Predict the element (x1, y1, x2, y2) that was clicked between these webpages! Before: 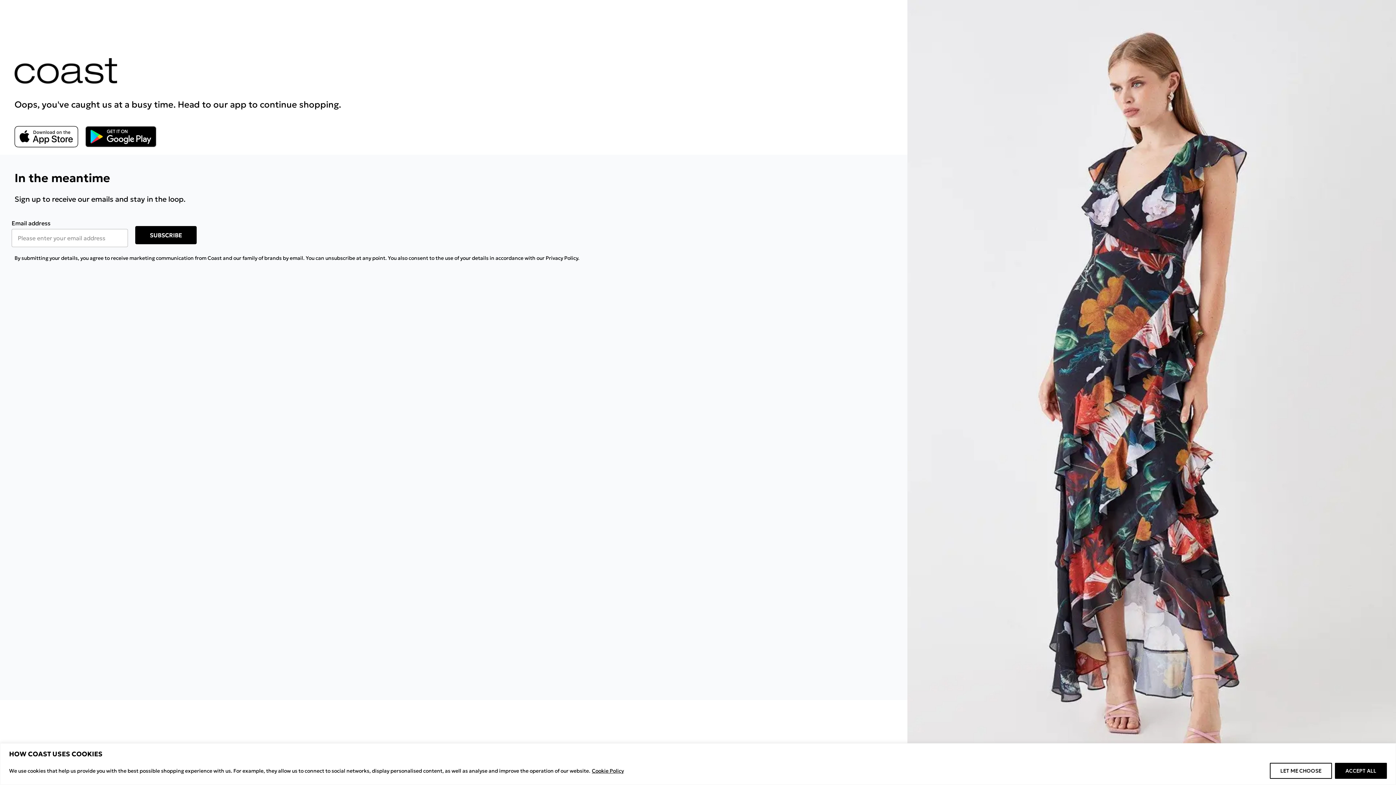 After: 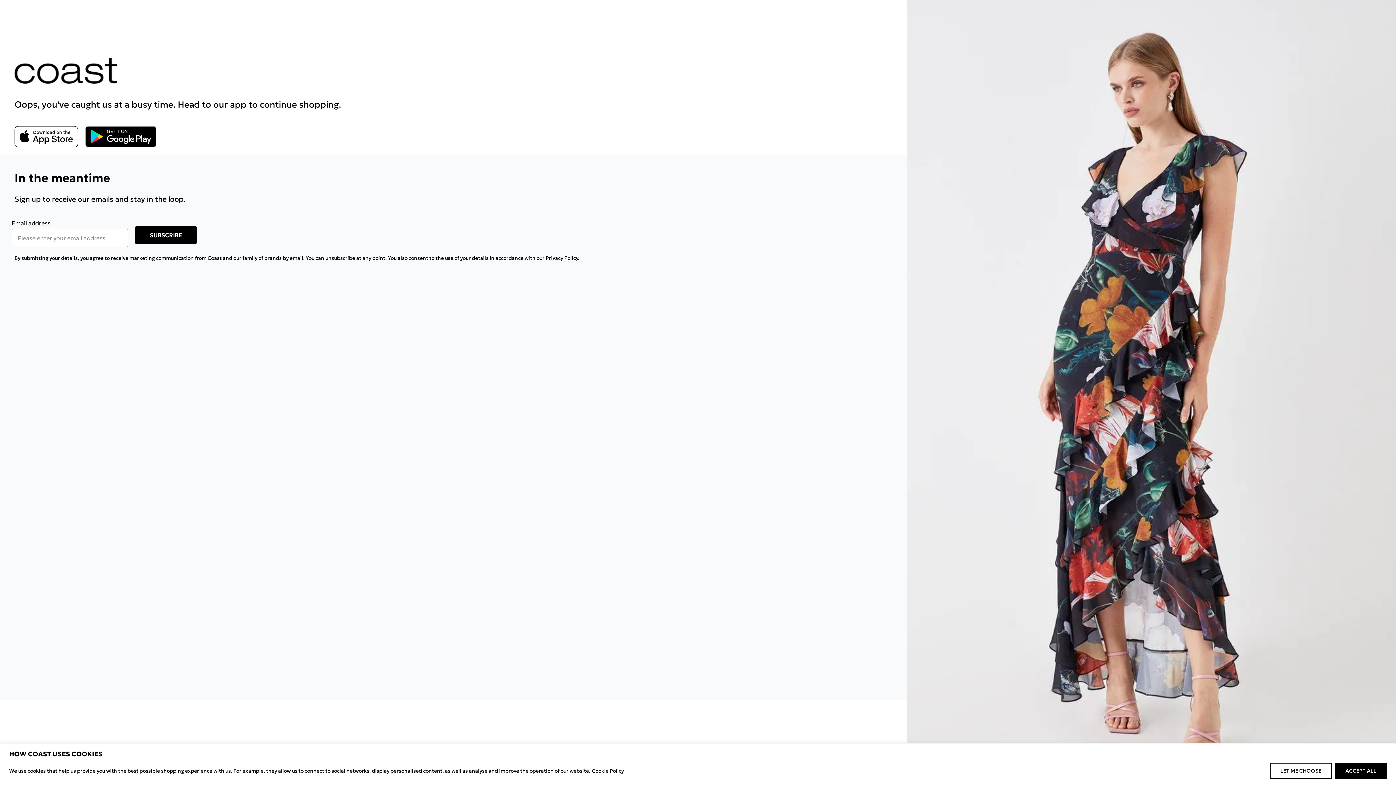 Action: bbox: (85, 100, 156, 122) label: Google Play Link